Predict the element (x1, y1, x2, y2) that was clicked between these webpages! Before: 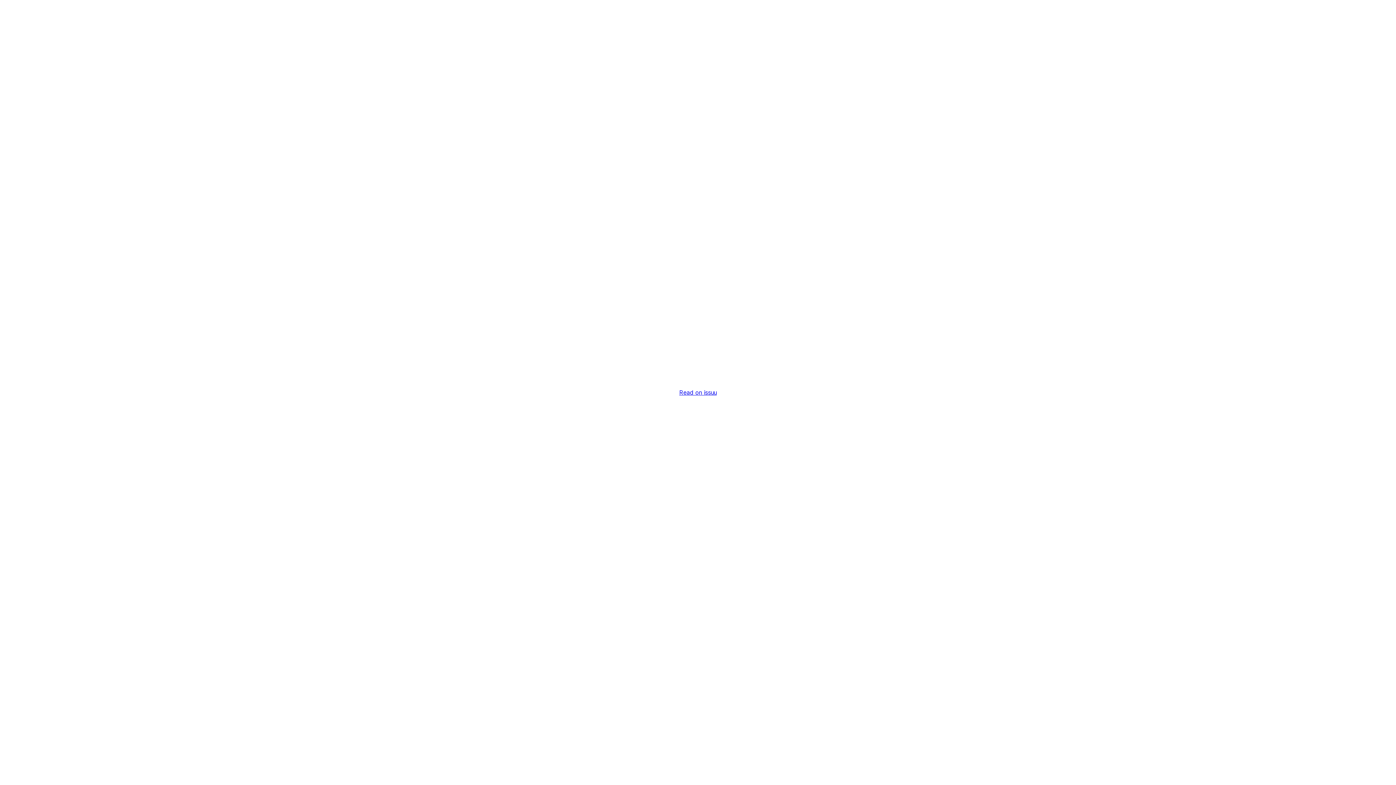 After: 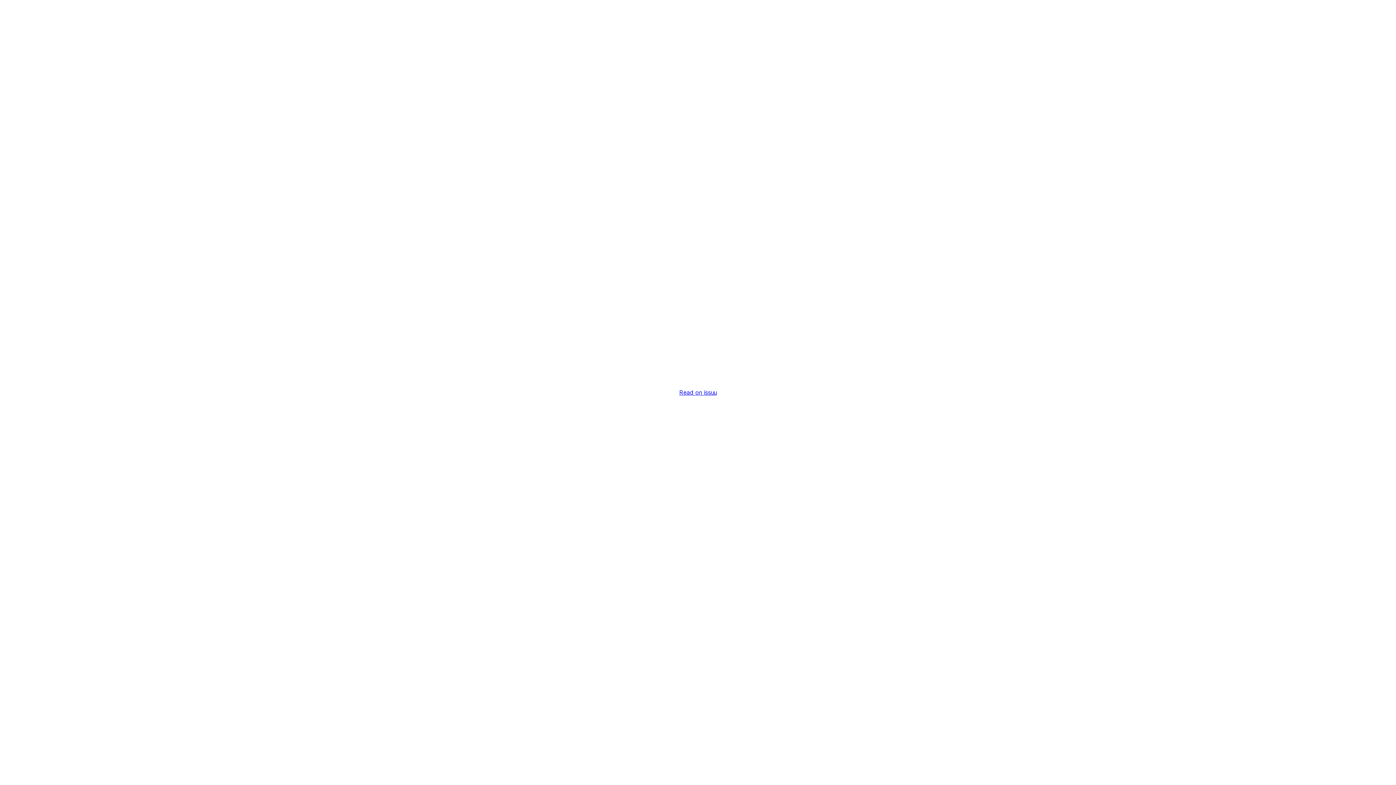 Action: label: Read on issuu bbox: (679, 389, 716, 396)